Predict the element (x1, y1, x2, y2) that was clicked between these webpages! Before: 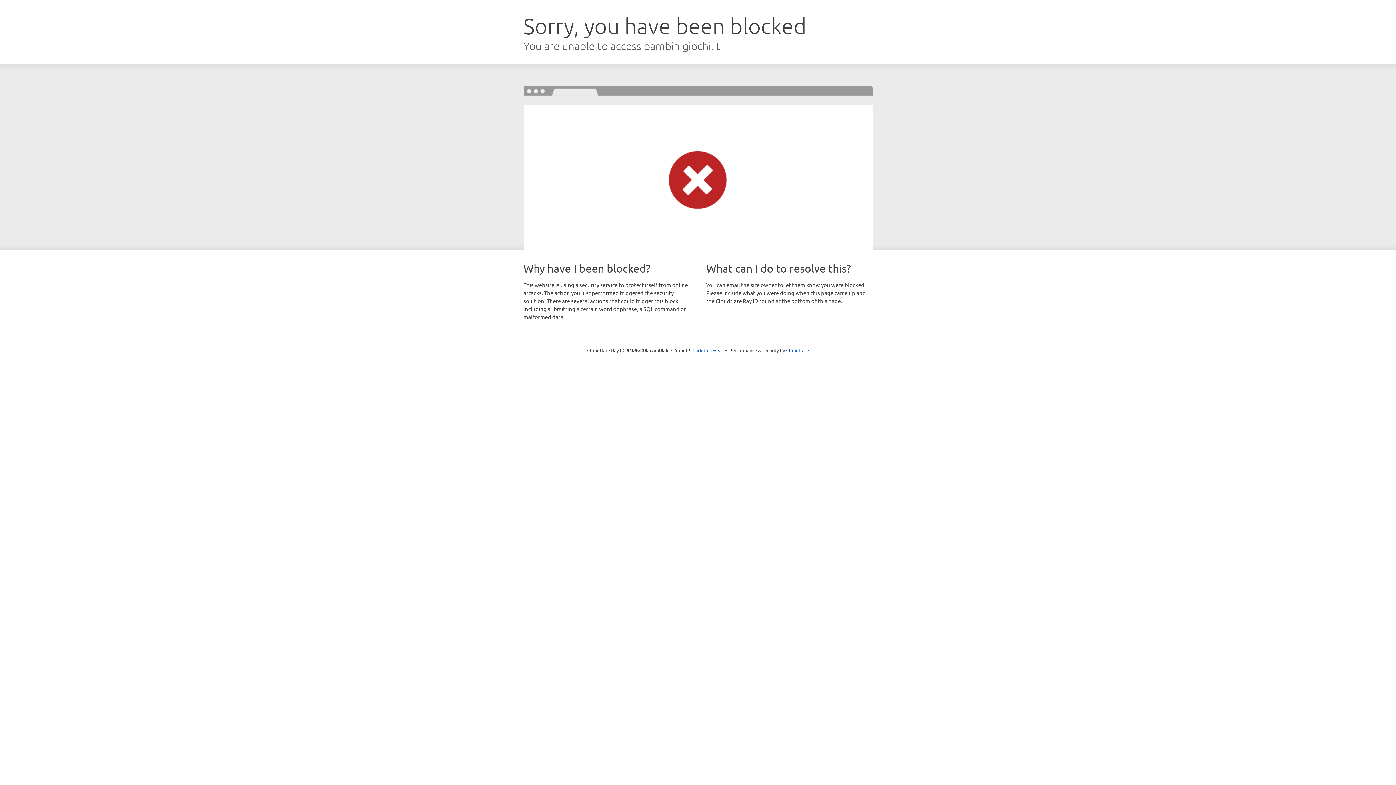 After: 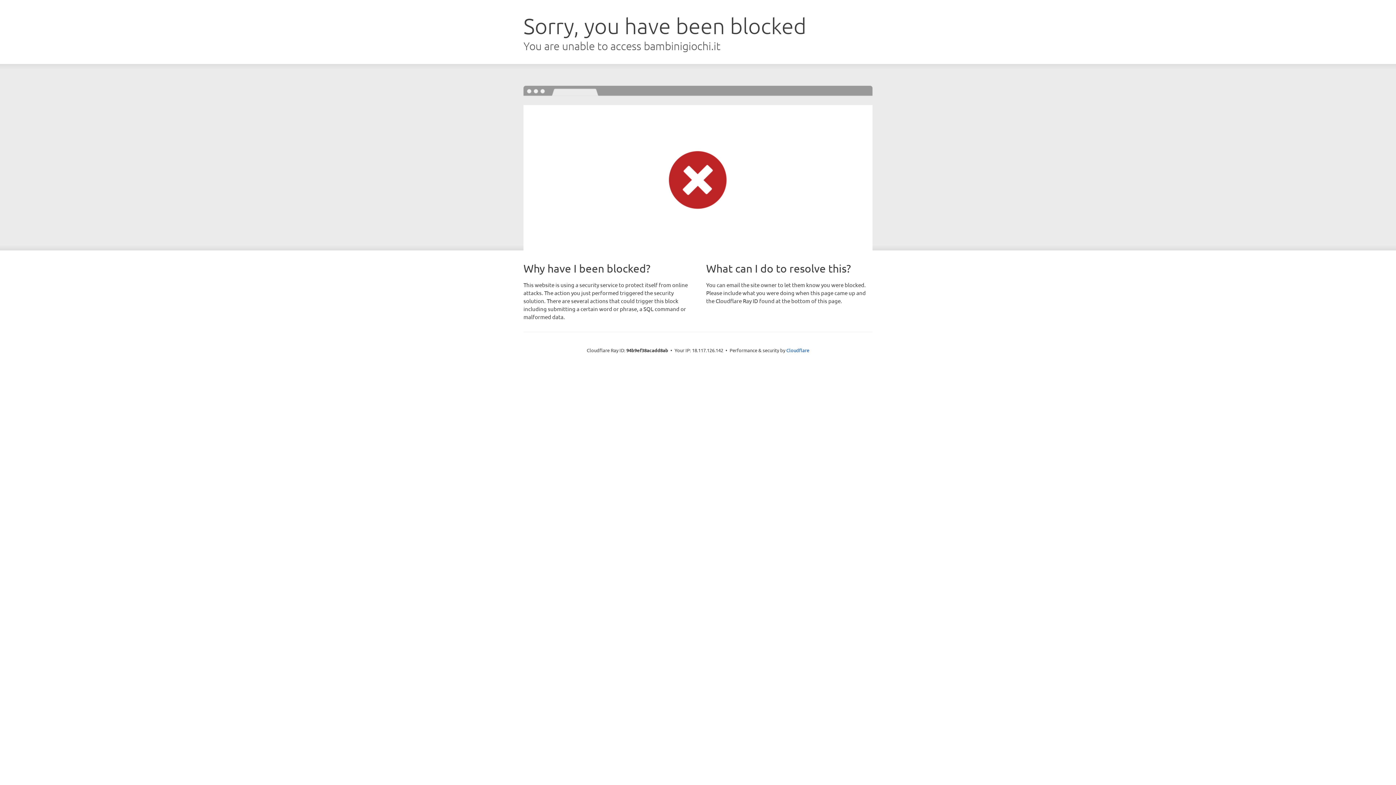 Action: label: Click to reveal bbox: (692, 346, 723, 353)